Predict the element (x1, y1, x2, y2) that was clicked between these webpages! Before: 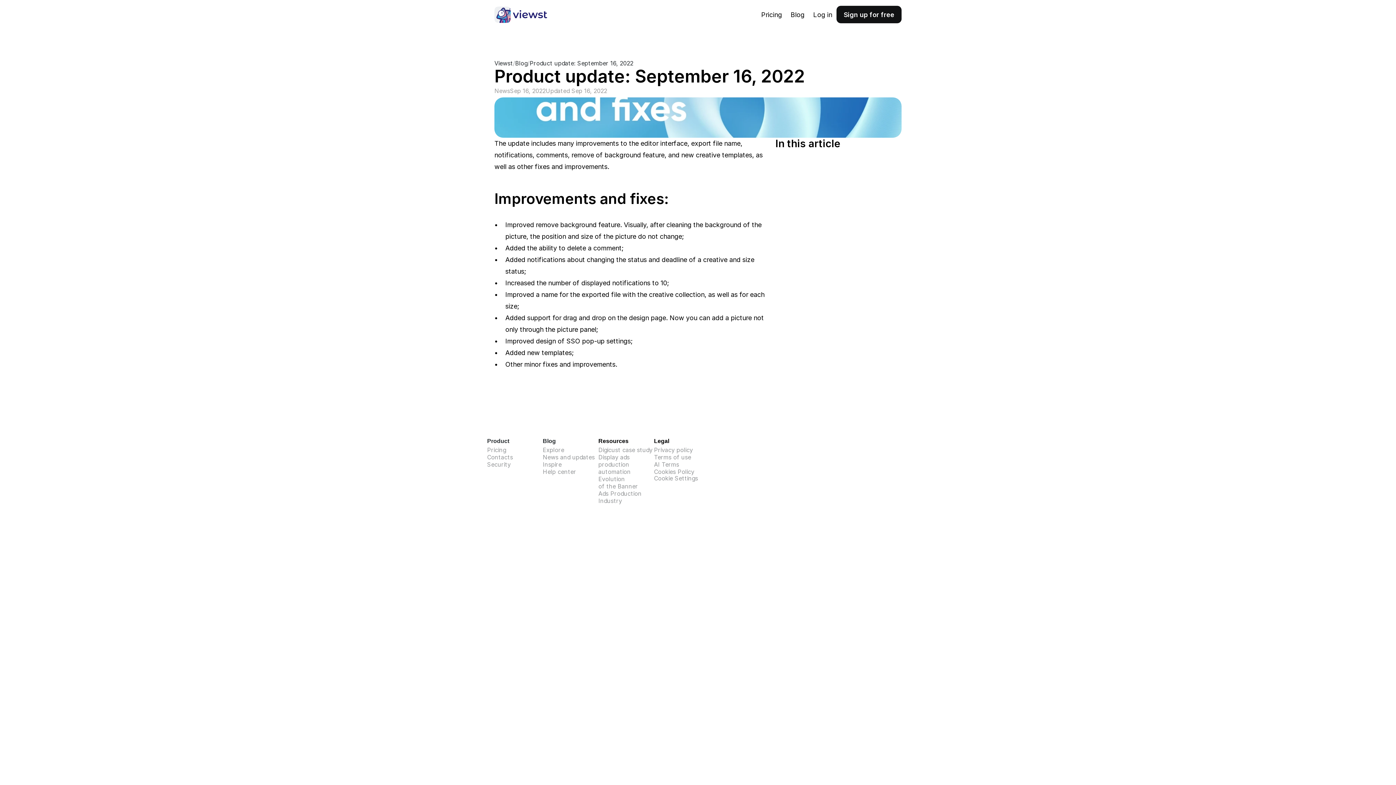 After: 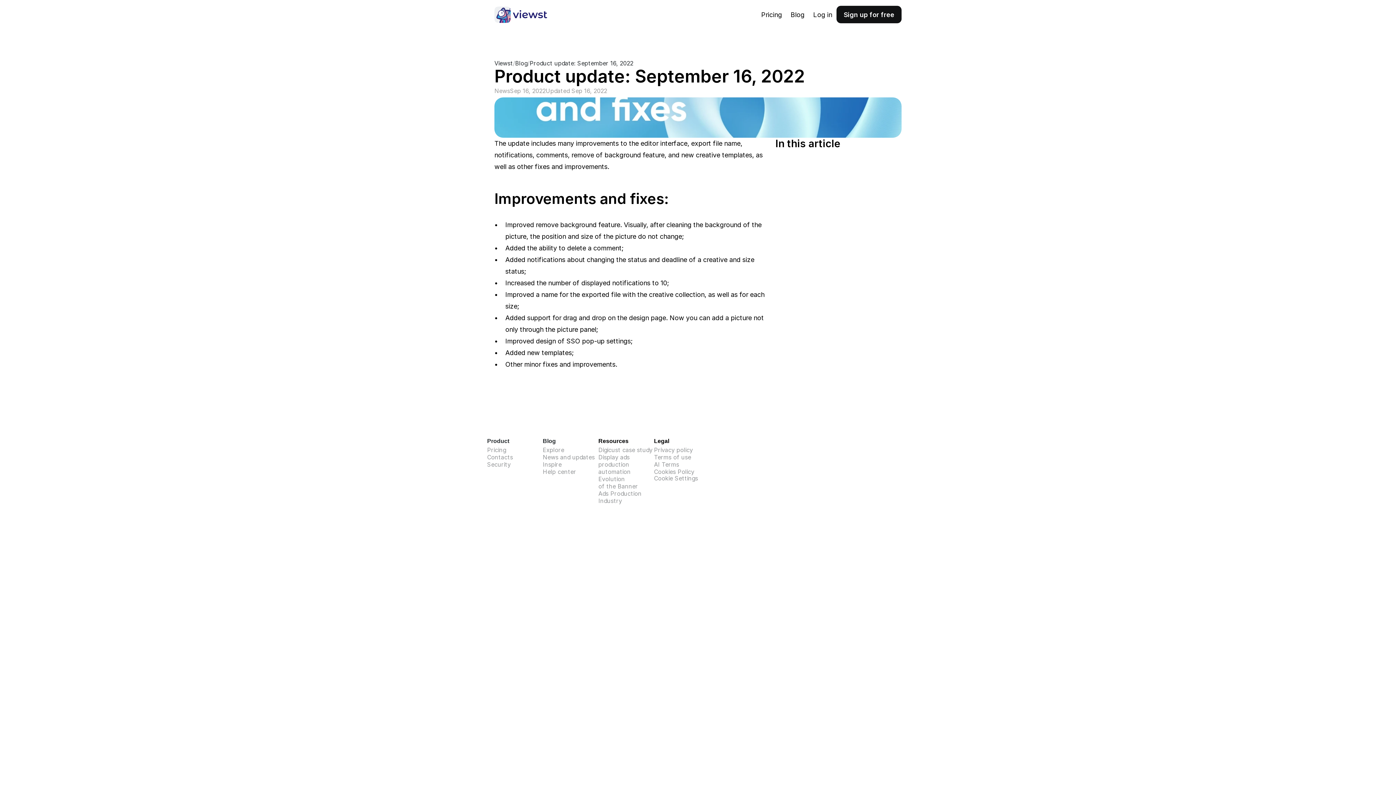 Action: bbox: (874, 436, 885, 447)